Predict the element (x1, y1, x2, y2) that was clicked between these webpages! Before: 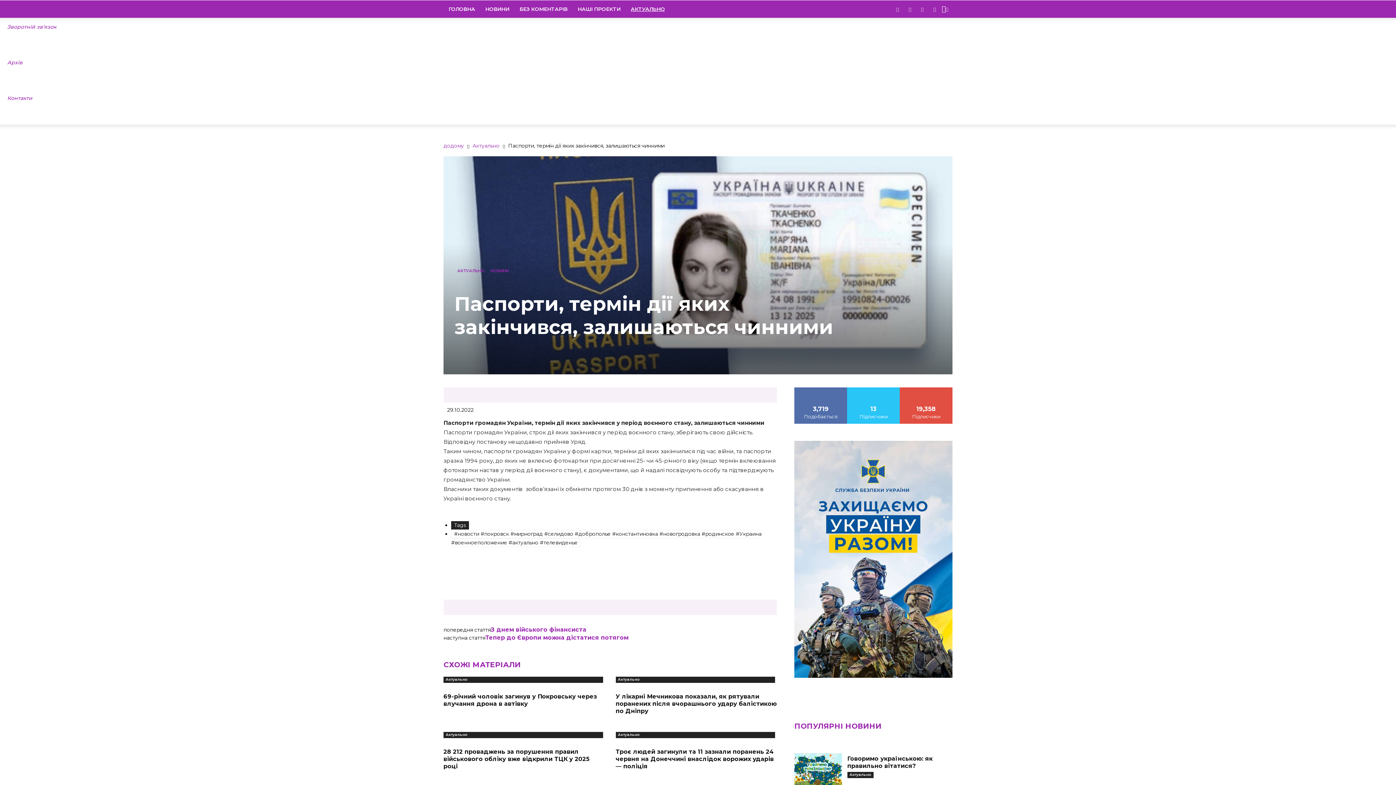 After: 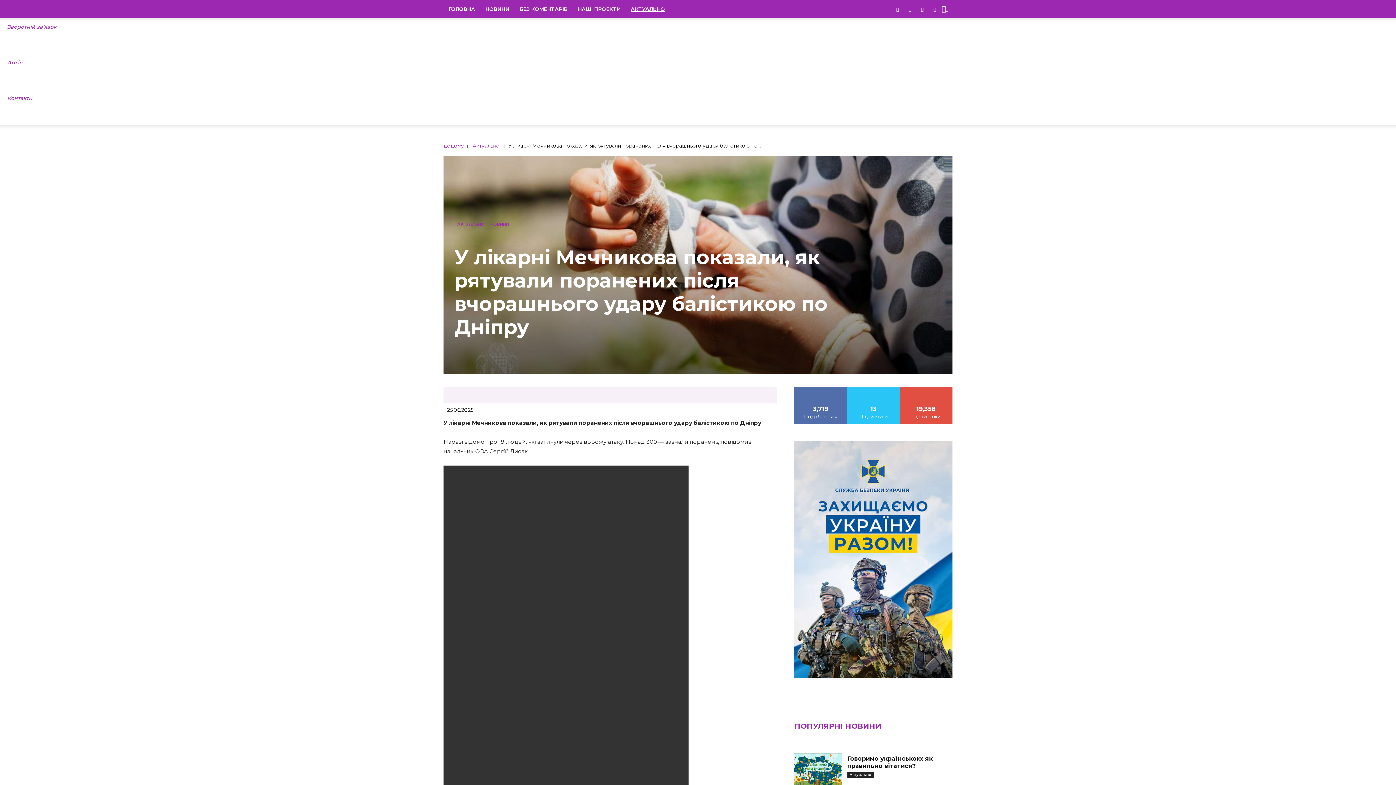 Action: bbox: (615, 693, 776, 714) label: У лікарні Мечникова показали, як рятували поранених після вчорашнього удару балістикою по Дніпру